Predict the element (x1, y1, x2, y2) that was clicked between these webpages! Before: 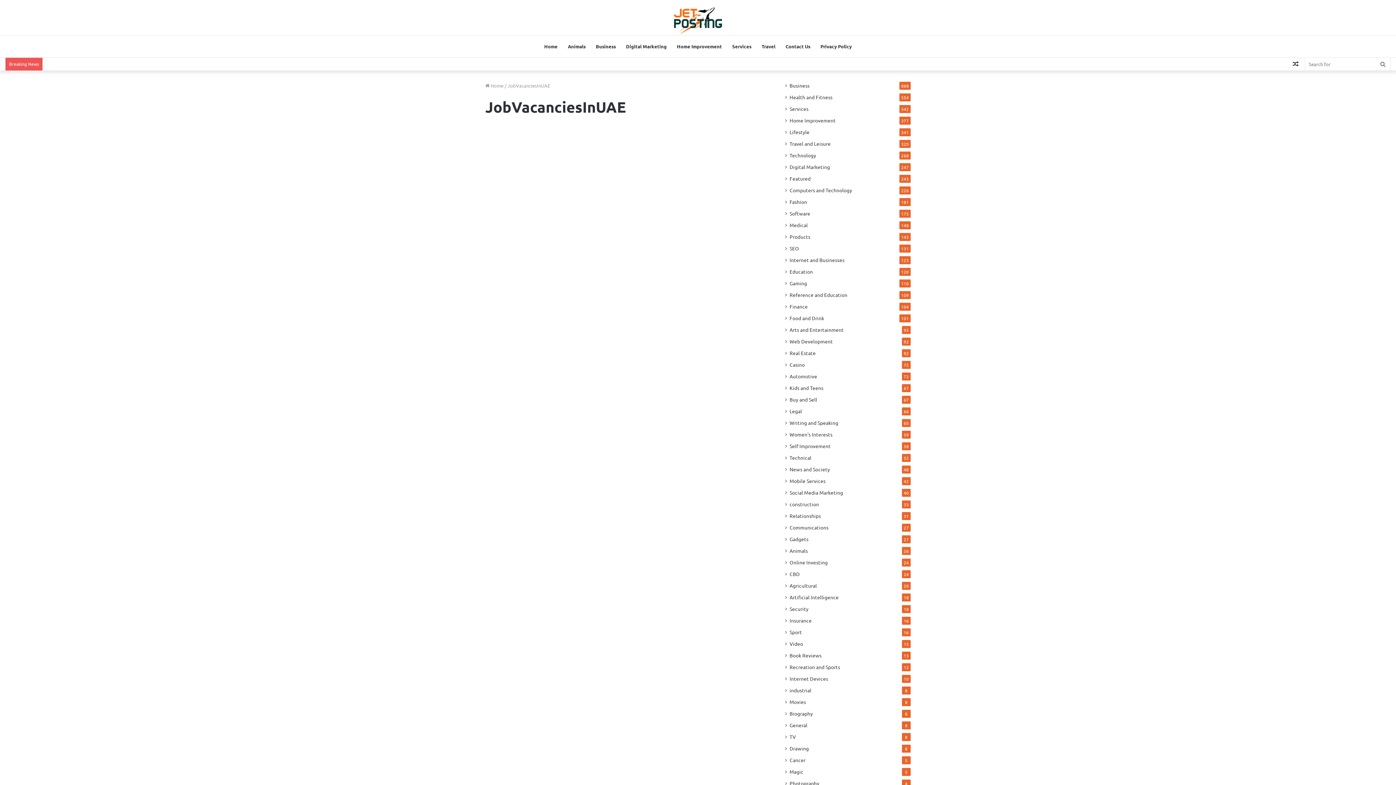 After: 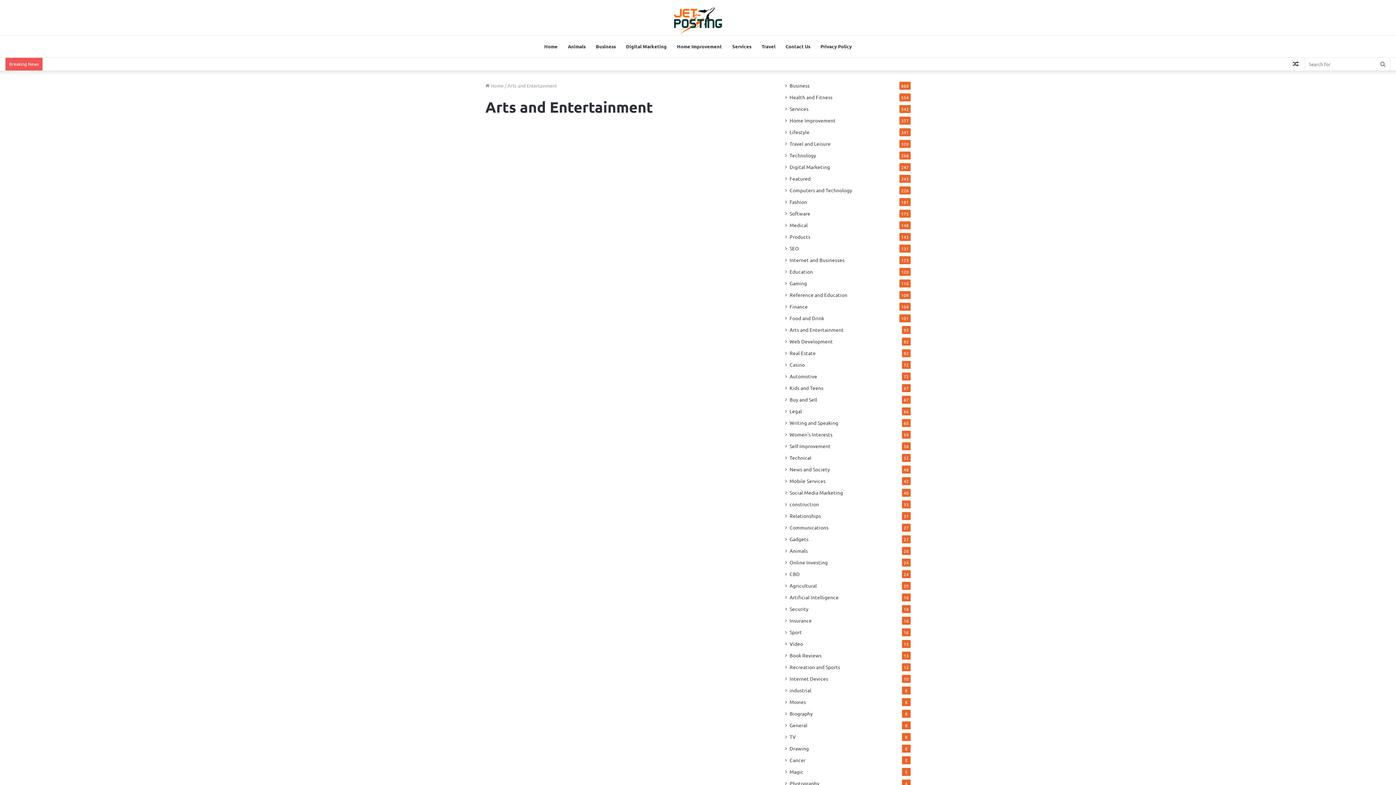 Action: bbox: (789, 326, 844, 333) label: Arts and Entertainment